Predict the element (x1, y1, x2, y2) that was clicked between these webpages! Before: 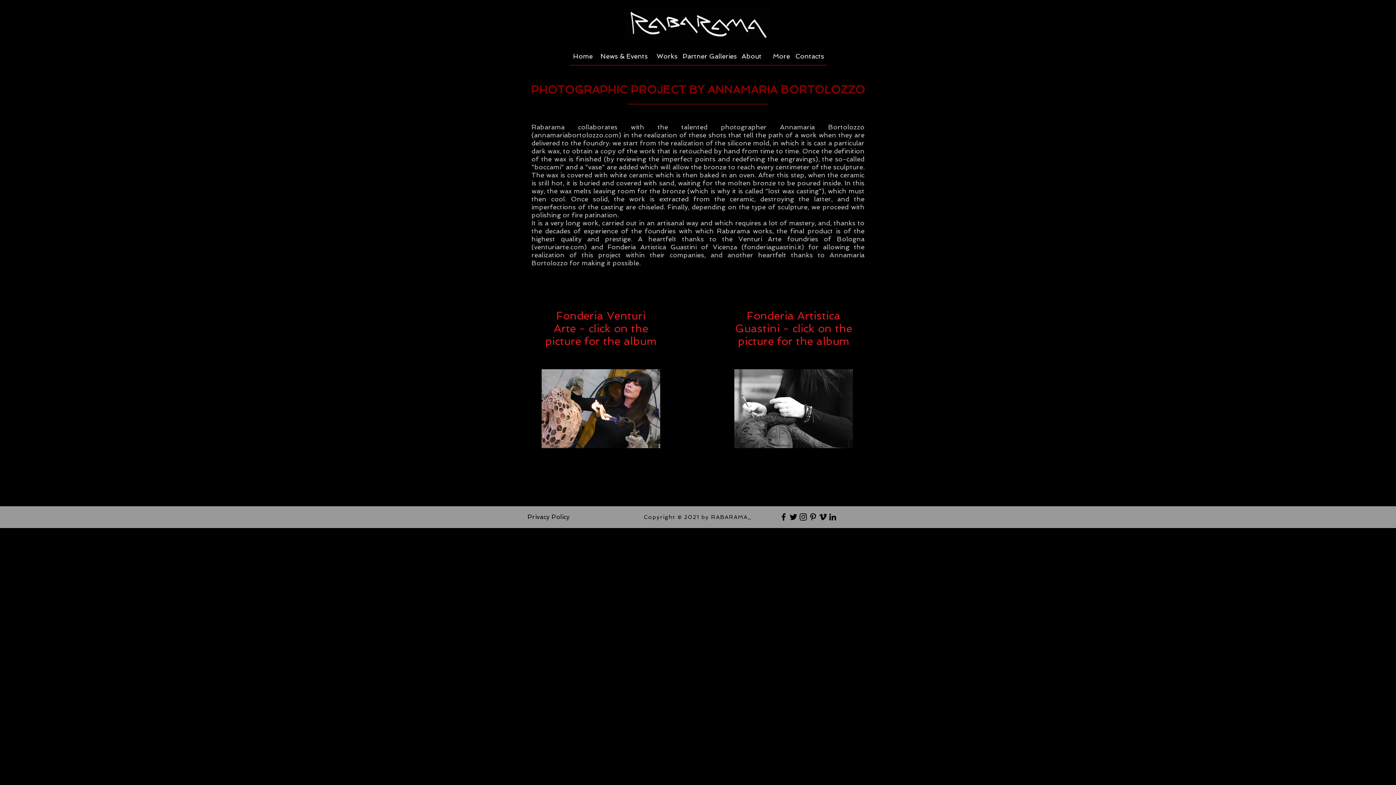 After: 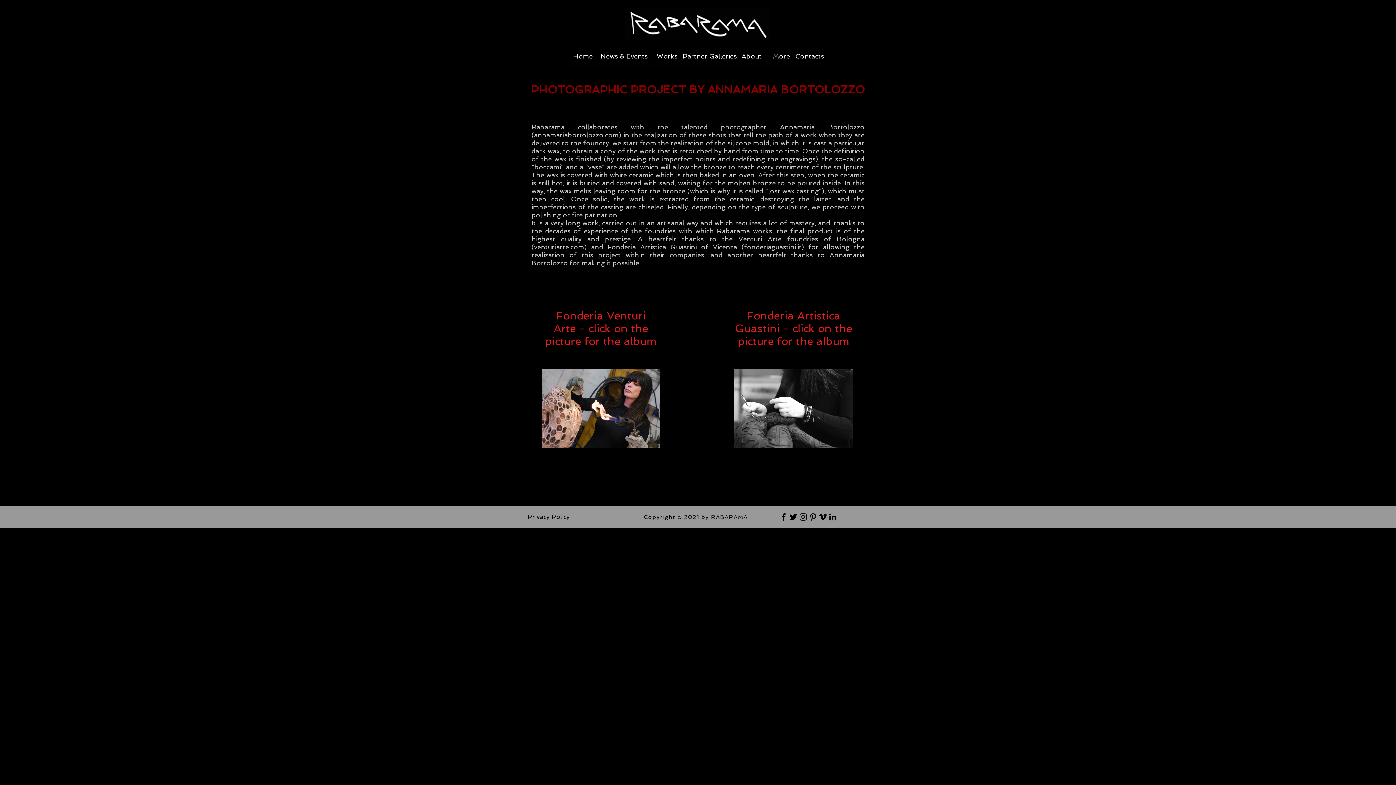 Action: bbox: (541, 369, 660, 448)